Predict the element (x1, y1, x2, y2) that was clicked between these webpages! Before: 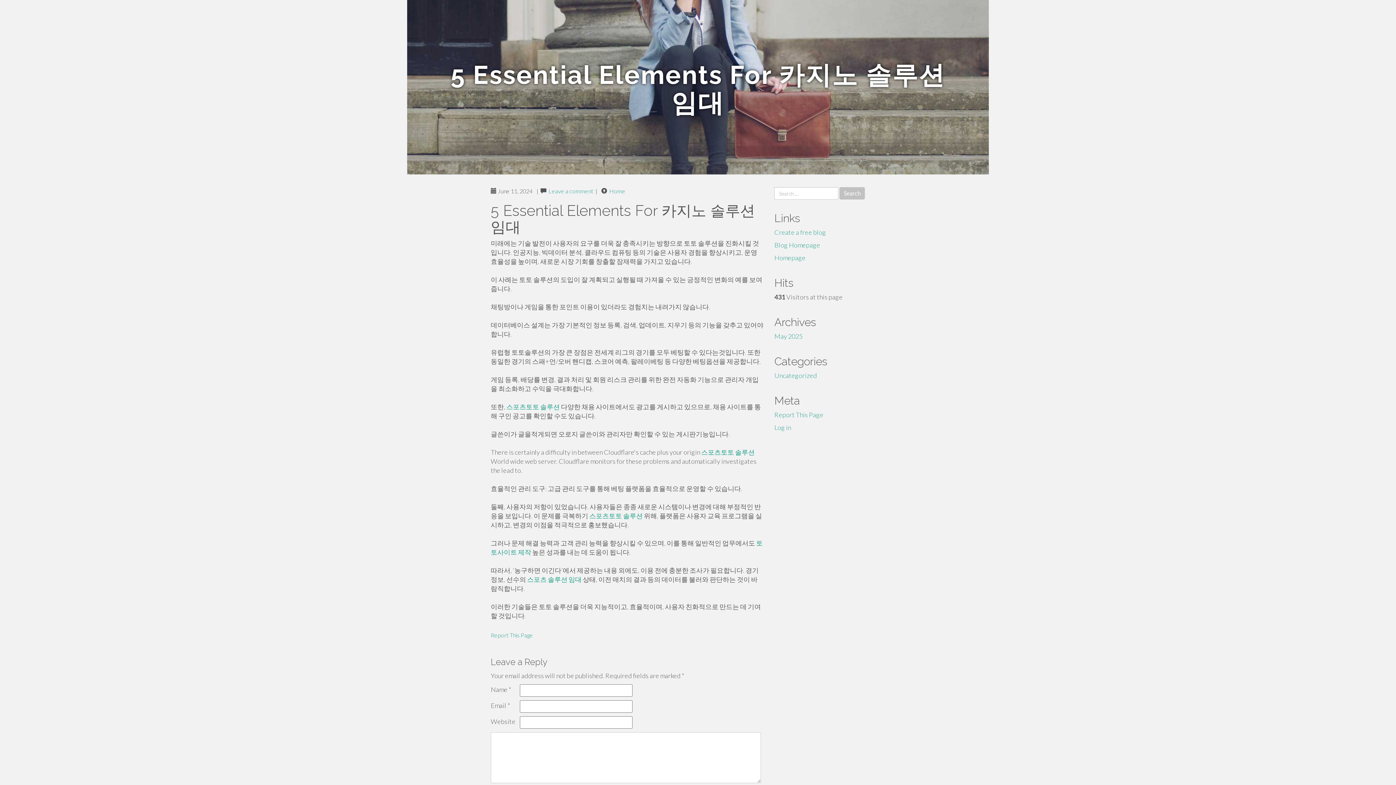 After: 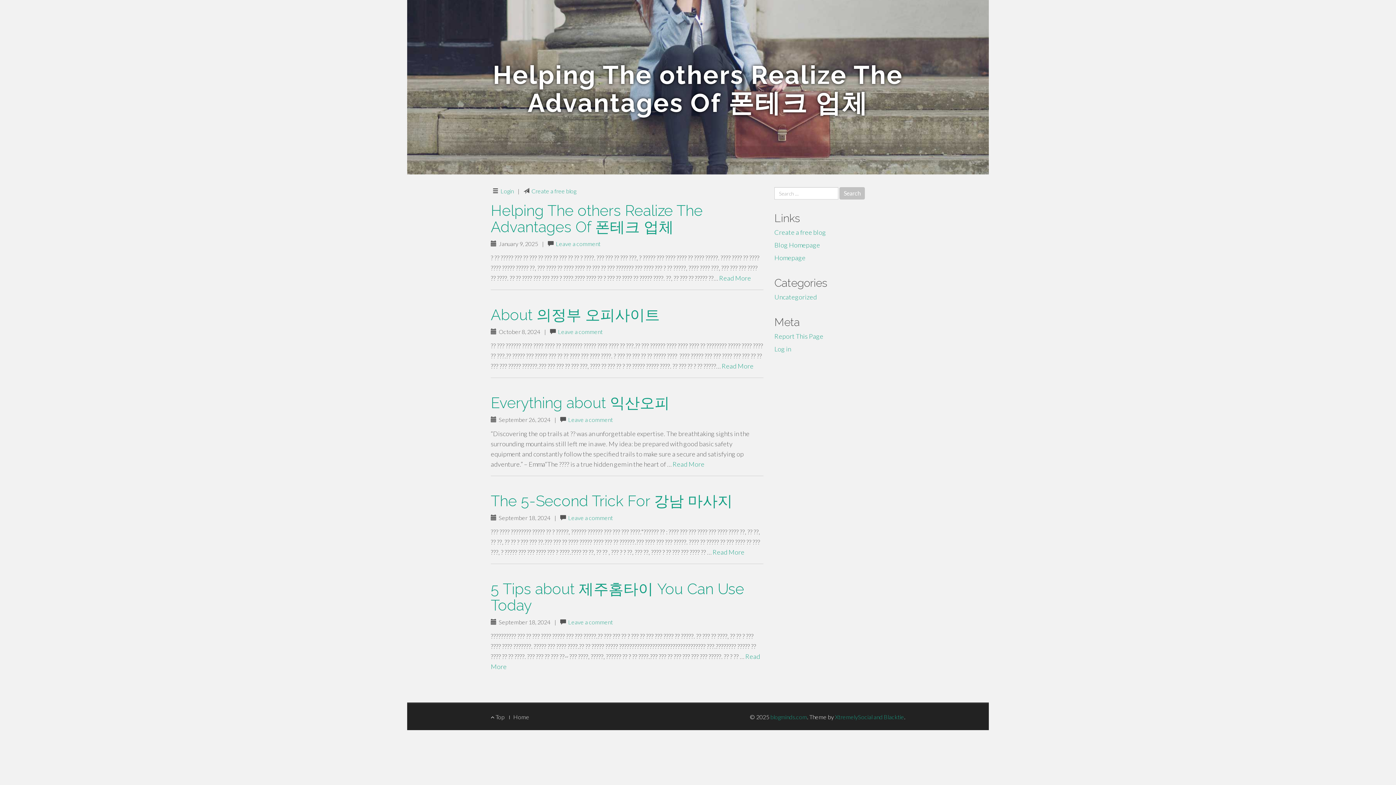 Action: bbox: (774, 332, 802, 340) label: May 2025